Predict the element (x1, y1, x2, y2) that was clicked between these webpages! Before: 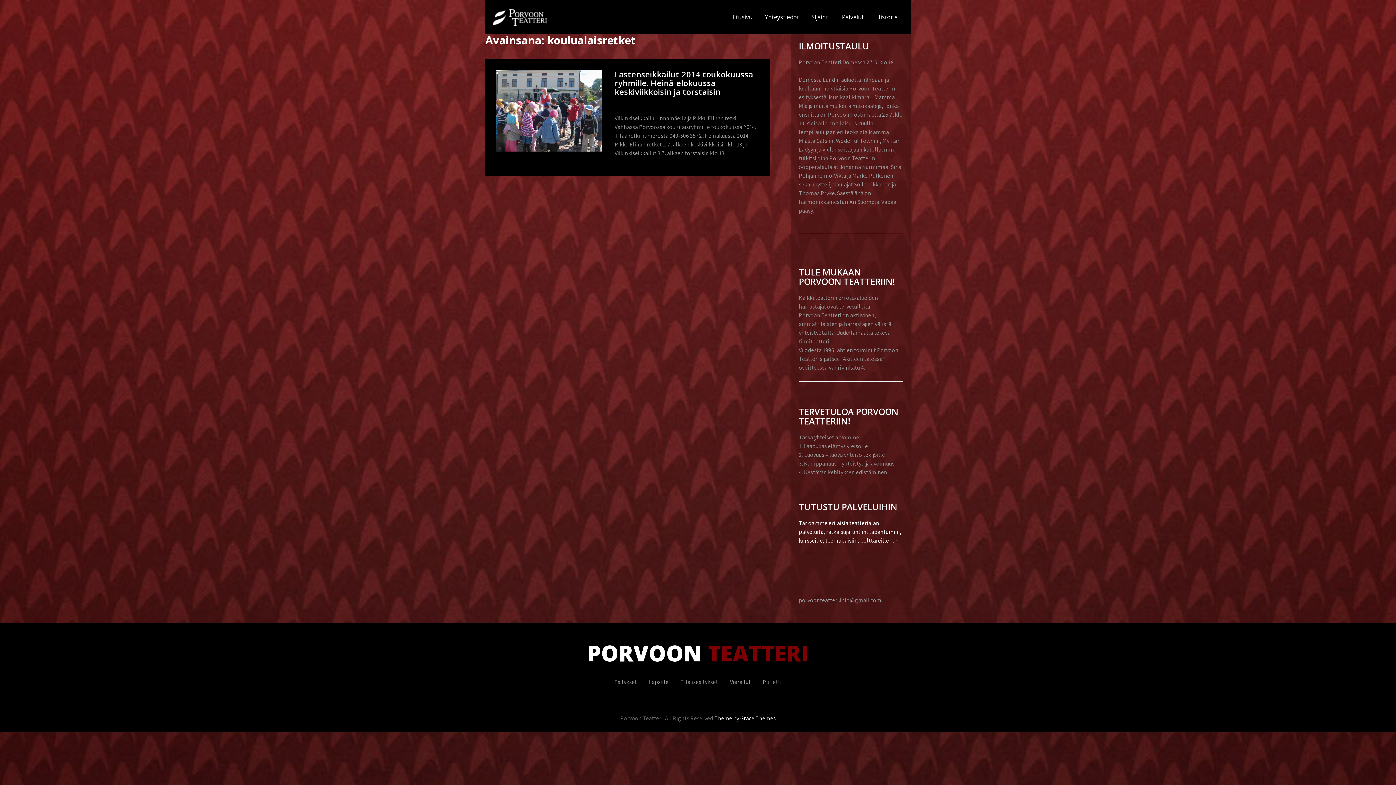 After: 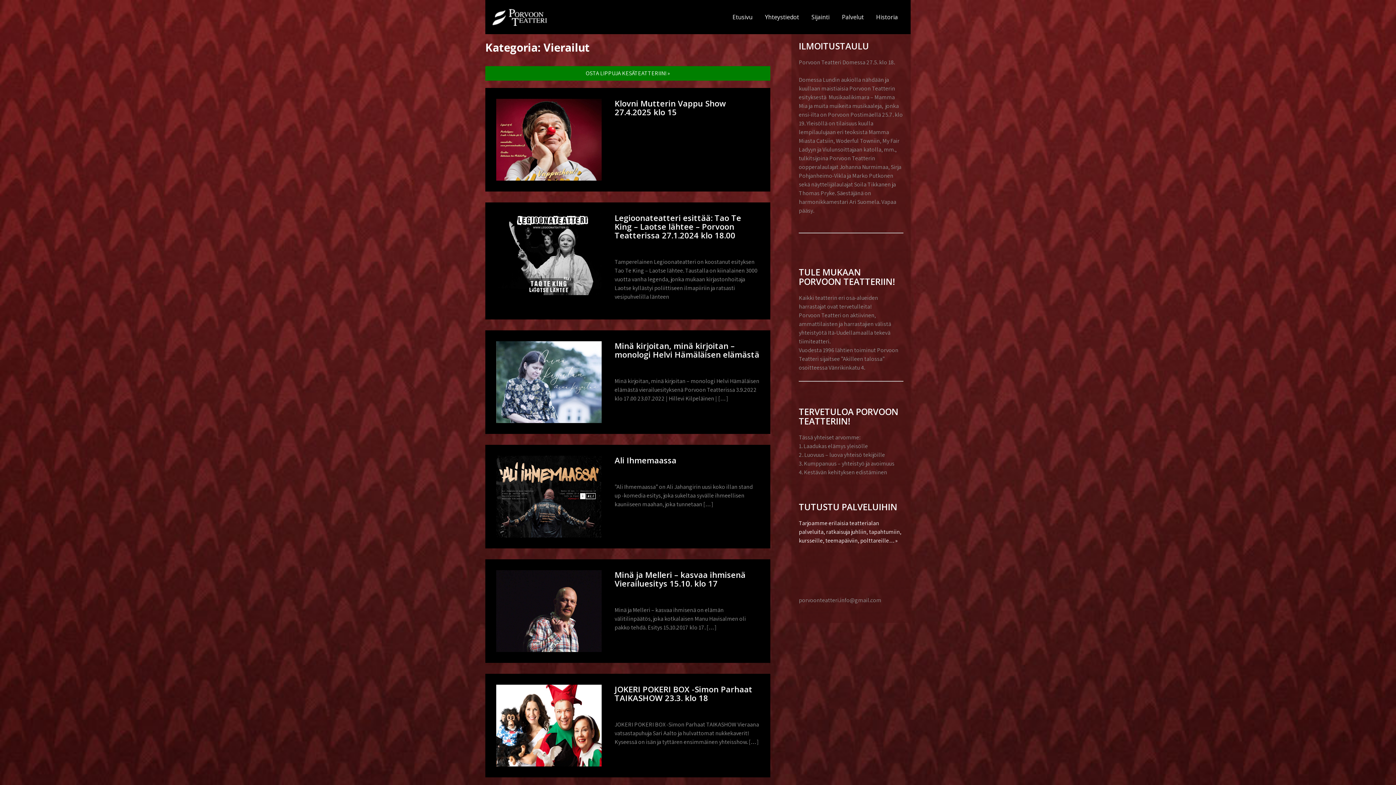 Action: label: Vierailut bbox: (724, 678, 756, 686)